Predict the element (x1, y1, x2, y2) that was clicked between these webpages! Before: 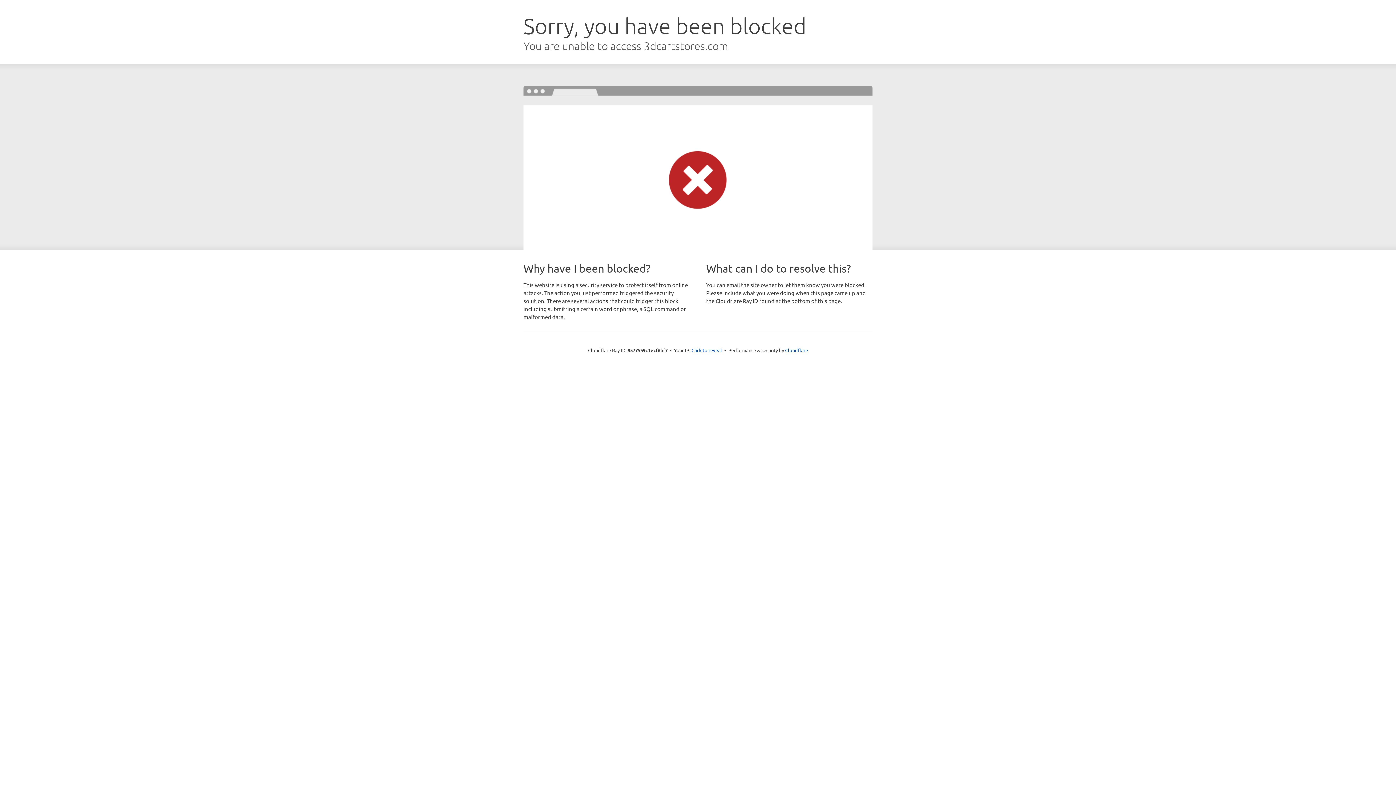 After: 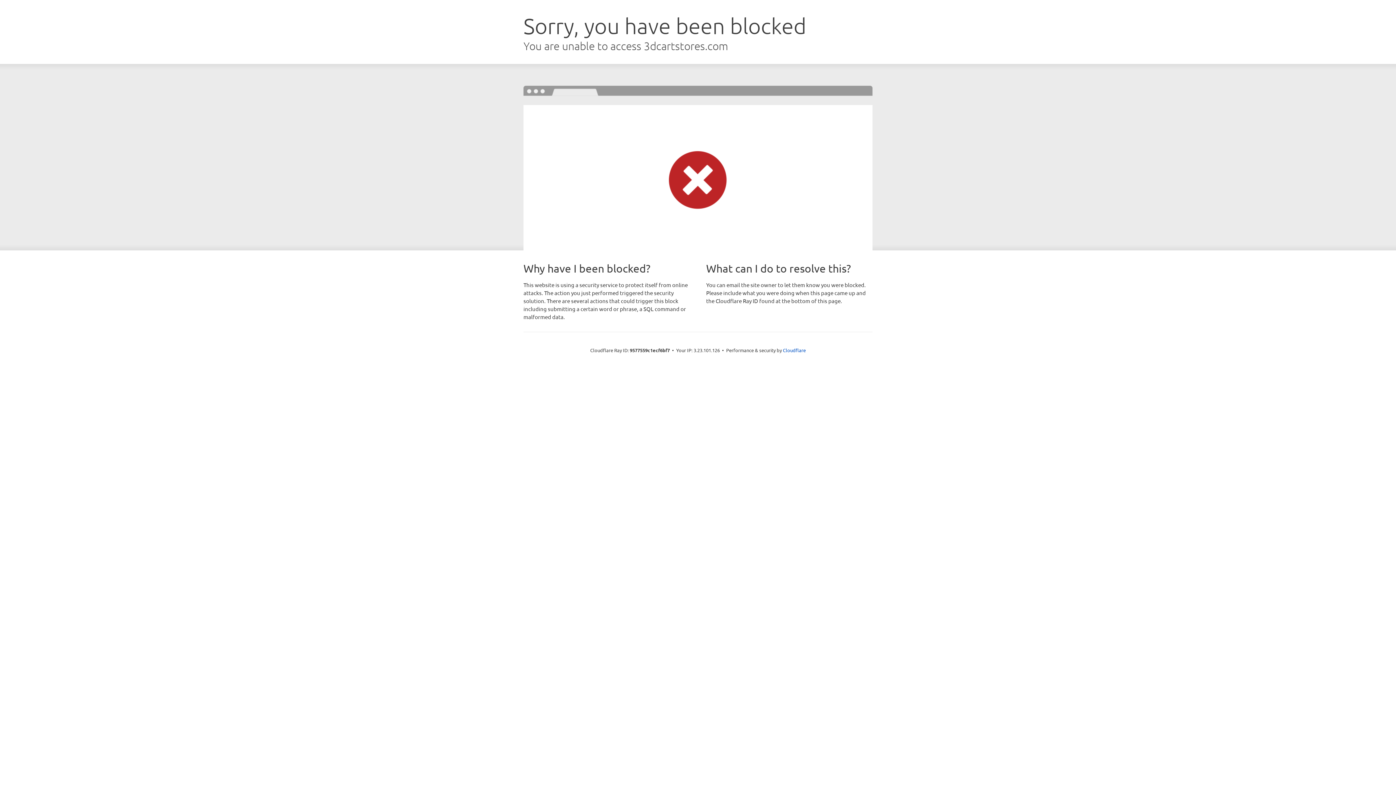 Action: label: Click to reveal bbox: (691, 346, 722, 353)